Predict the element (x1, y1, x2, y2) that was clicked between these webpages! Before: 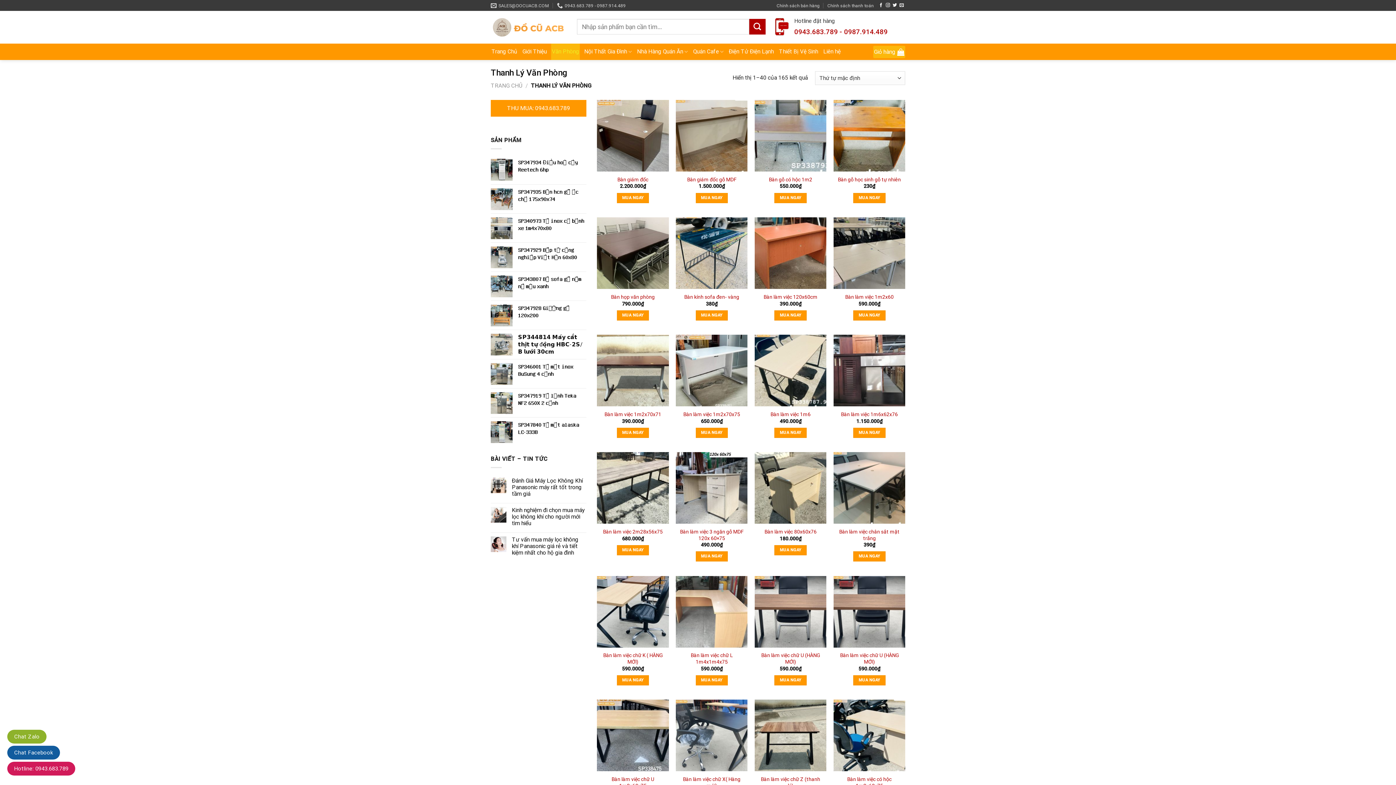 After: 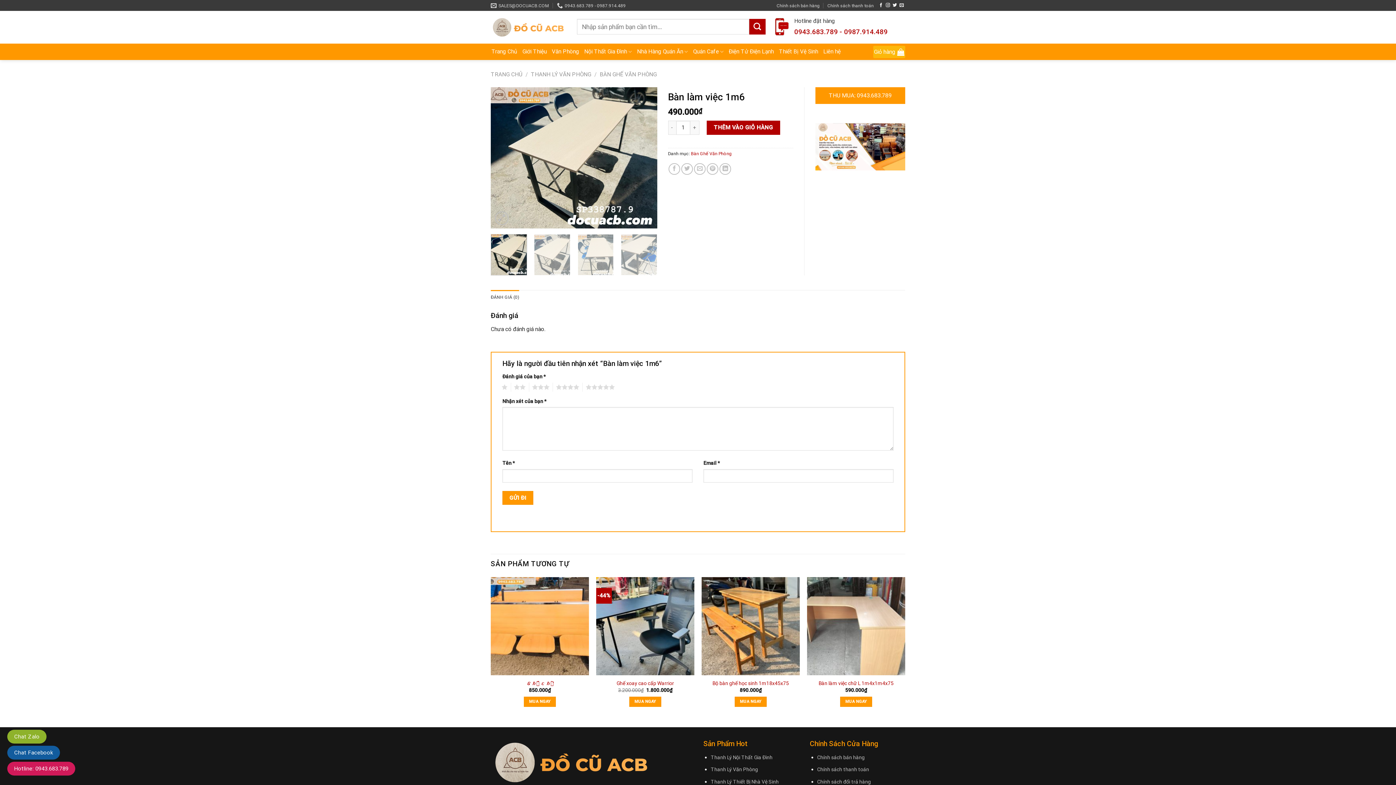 Action: bbox: (770, 411, 810, 417) label: Bàn làm việc 1m6